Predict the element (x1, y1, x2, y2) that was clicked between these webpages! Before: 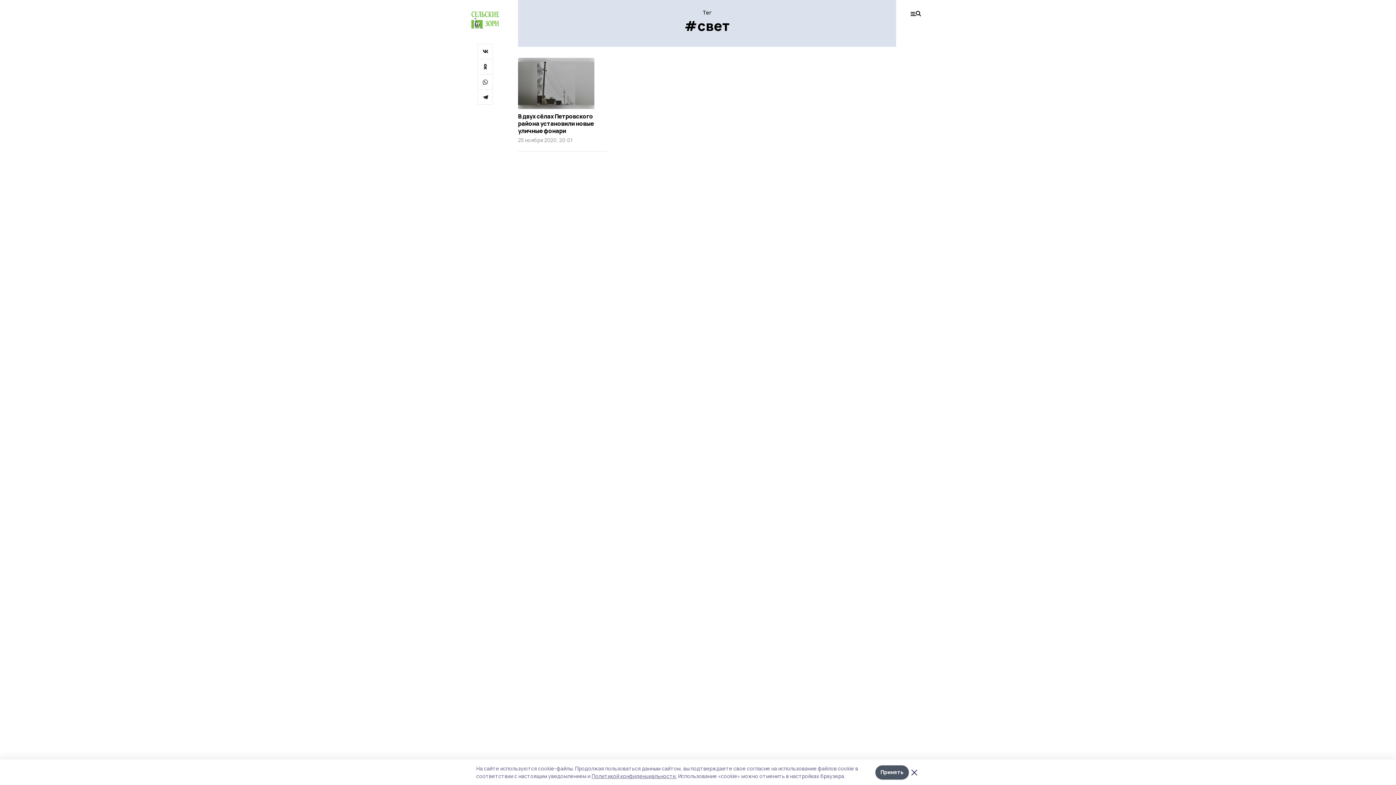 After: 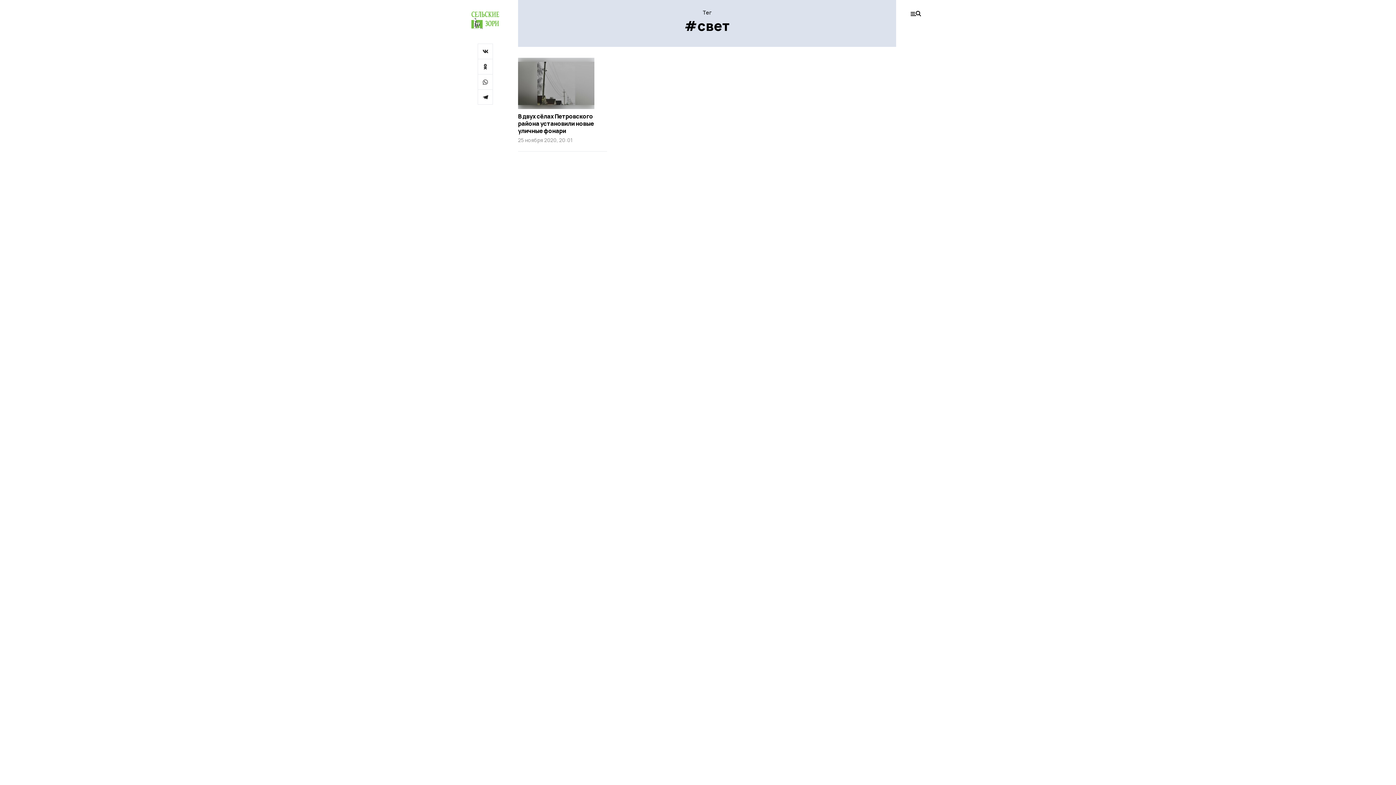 Action: bbox: (909, 767, 920, 778)